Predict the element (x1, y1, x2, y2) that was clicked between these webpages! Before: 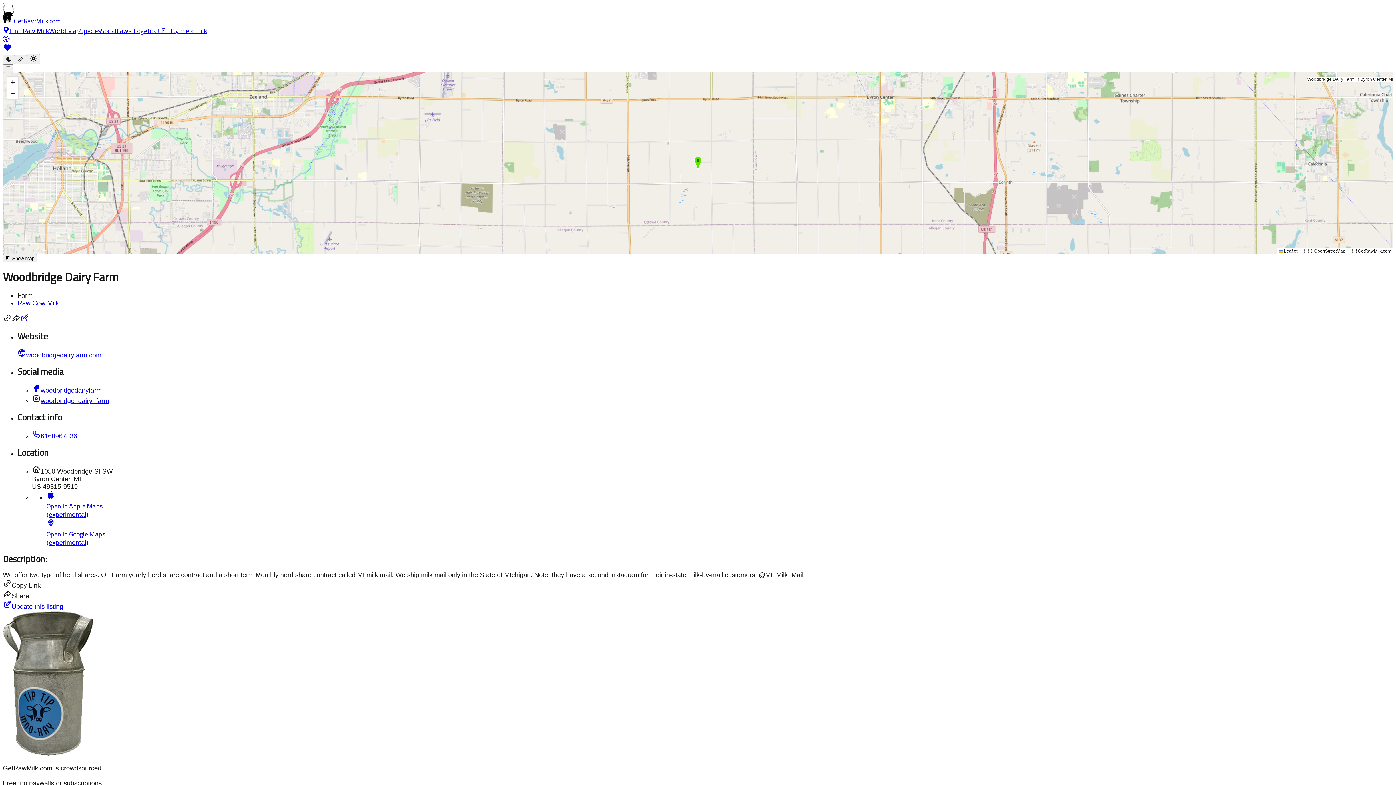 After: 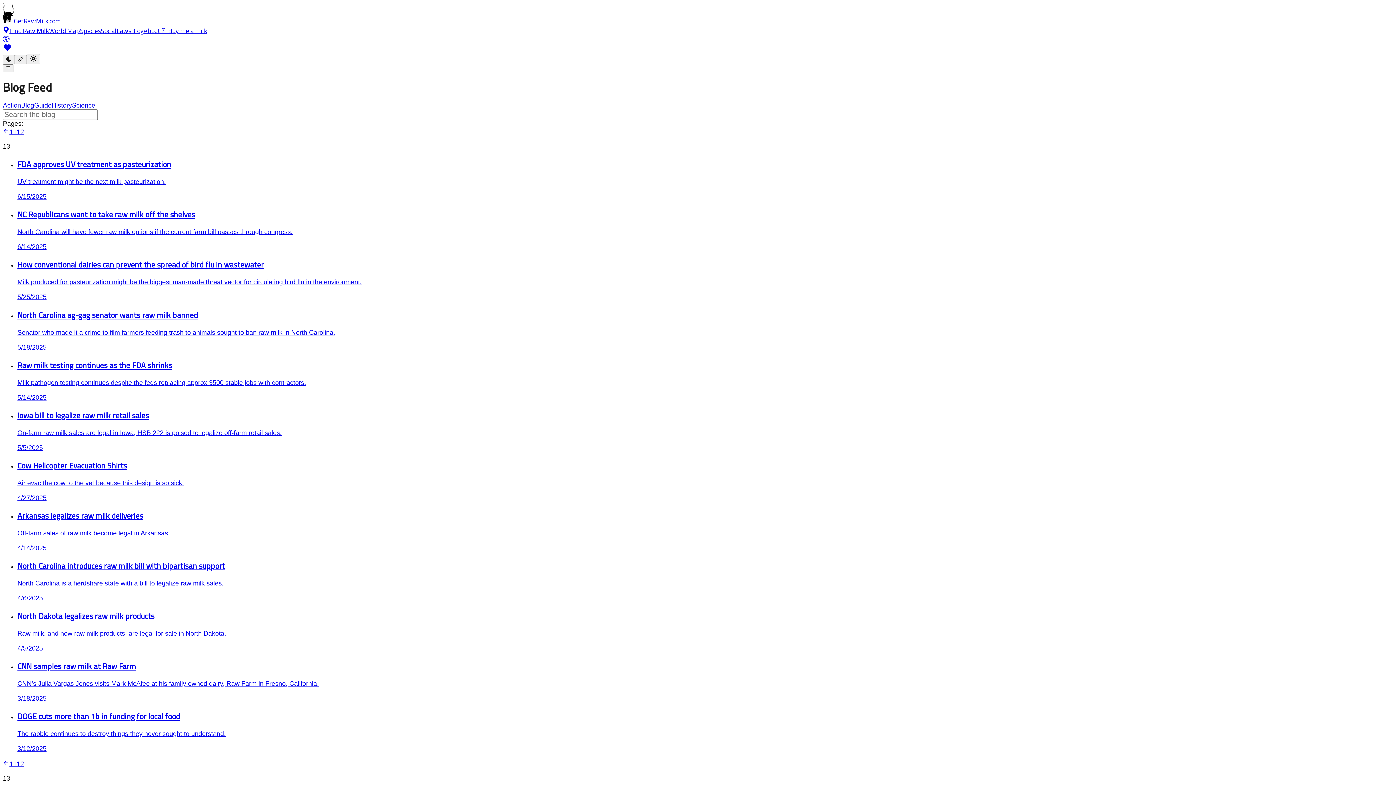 Action: bbox: (131, 25, 143, 35) label: Blog